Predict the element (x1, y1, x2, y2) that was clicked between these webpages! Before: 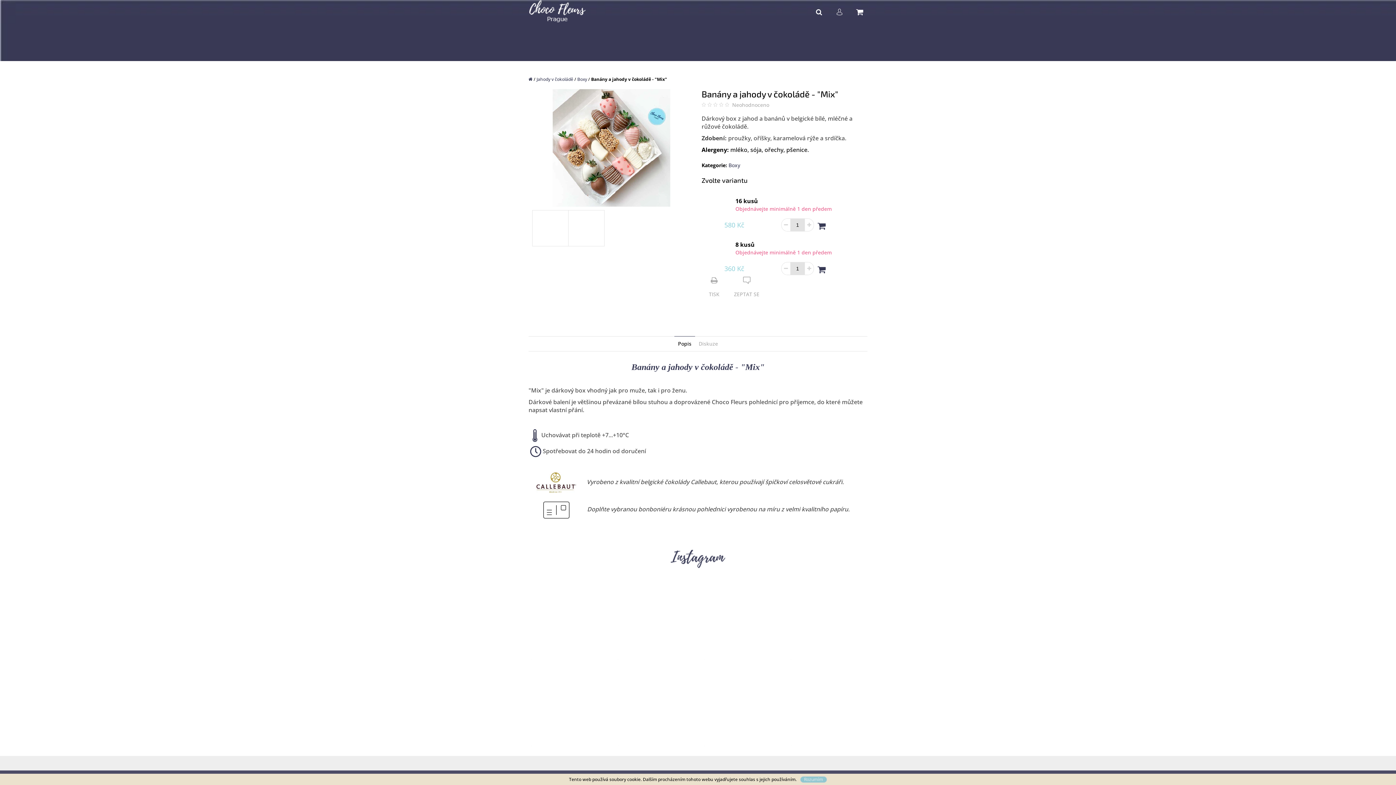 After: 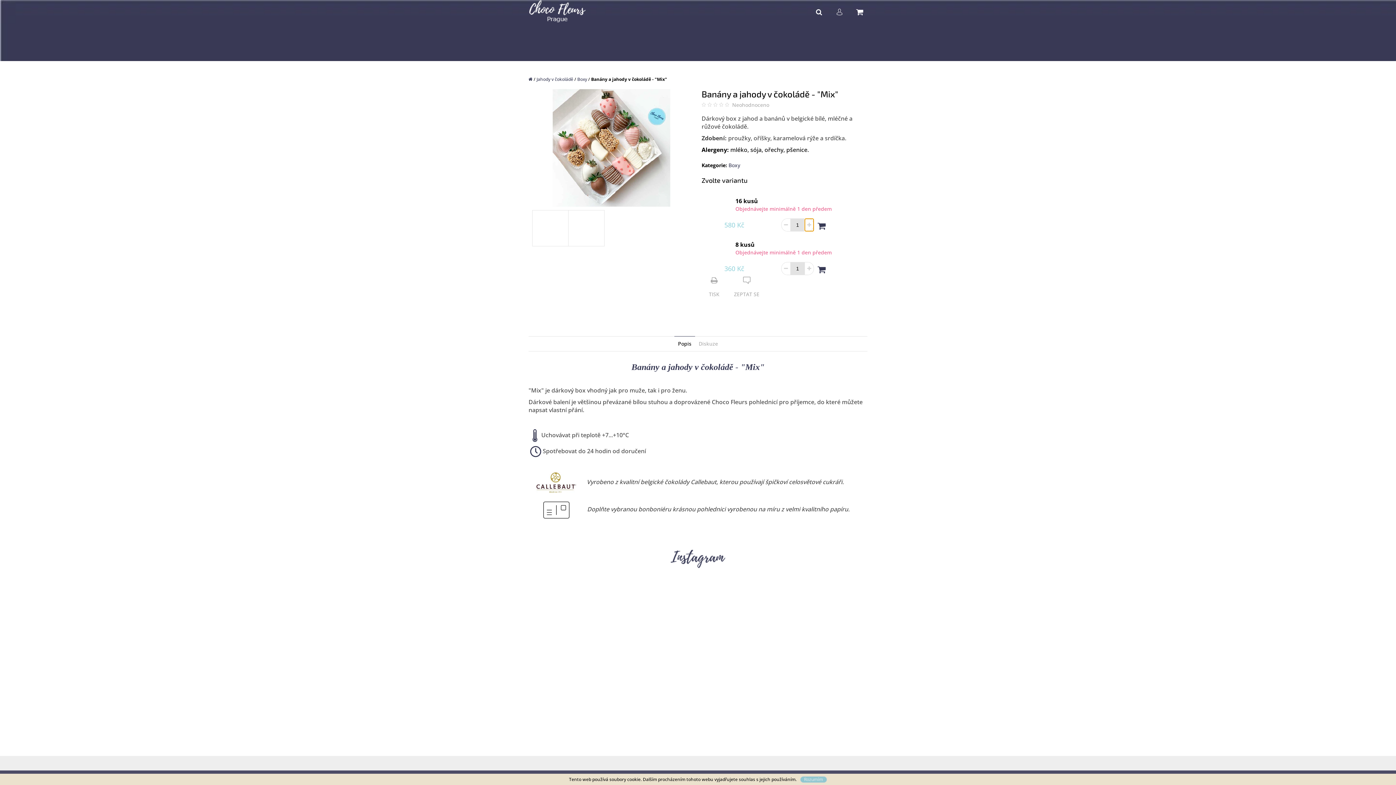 Action: label: Zvýšit množství o 1 bbox: (805, 219, 813, 231)